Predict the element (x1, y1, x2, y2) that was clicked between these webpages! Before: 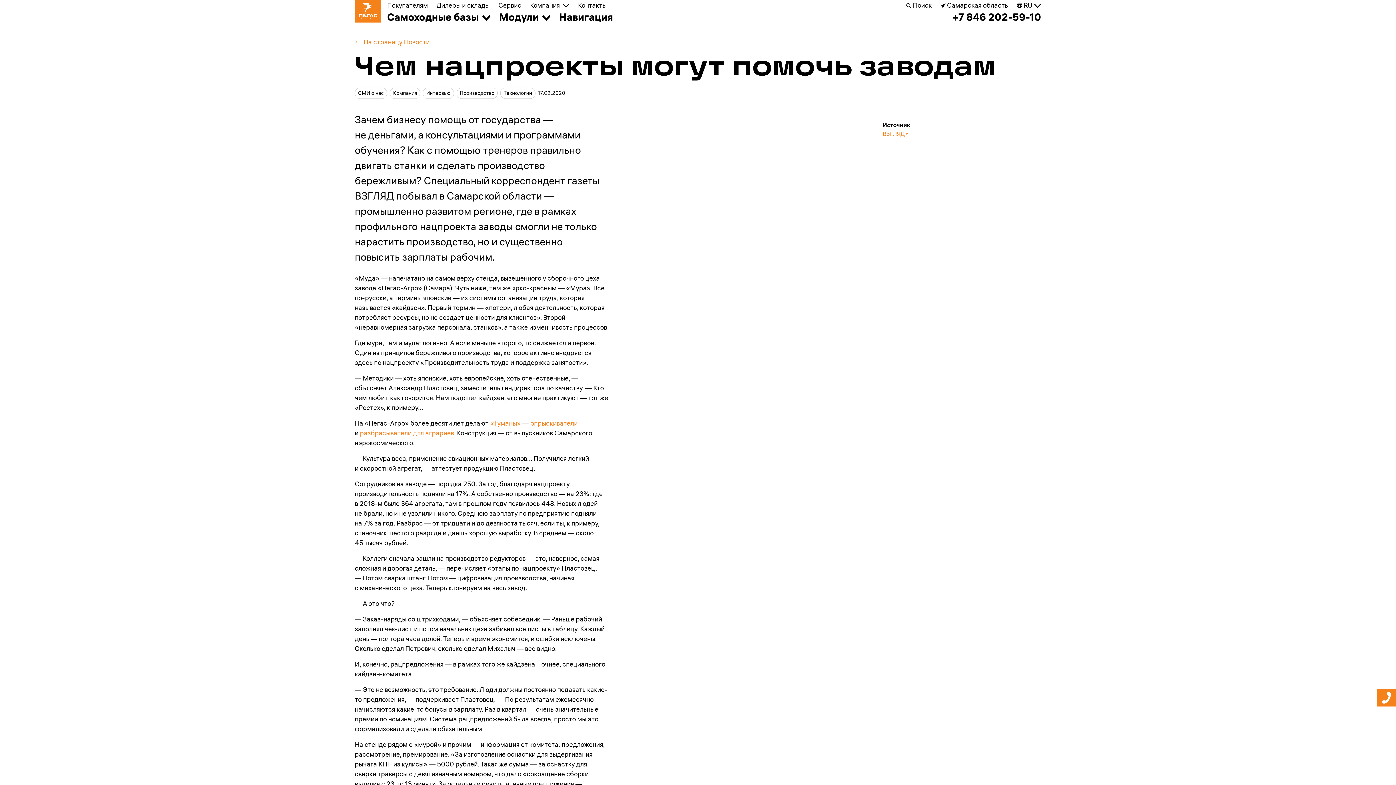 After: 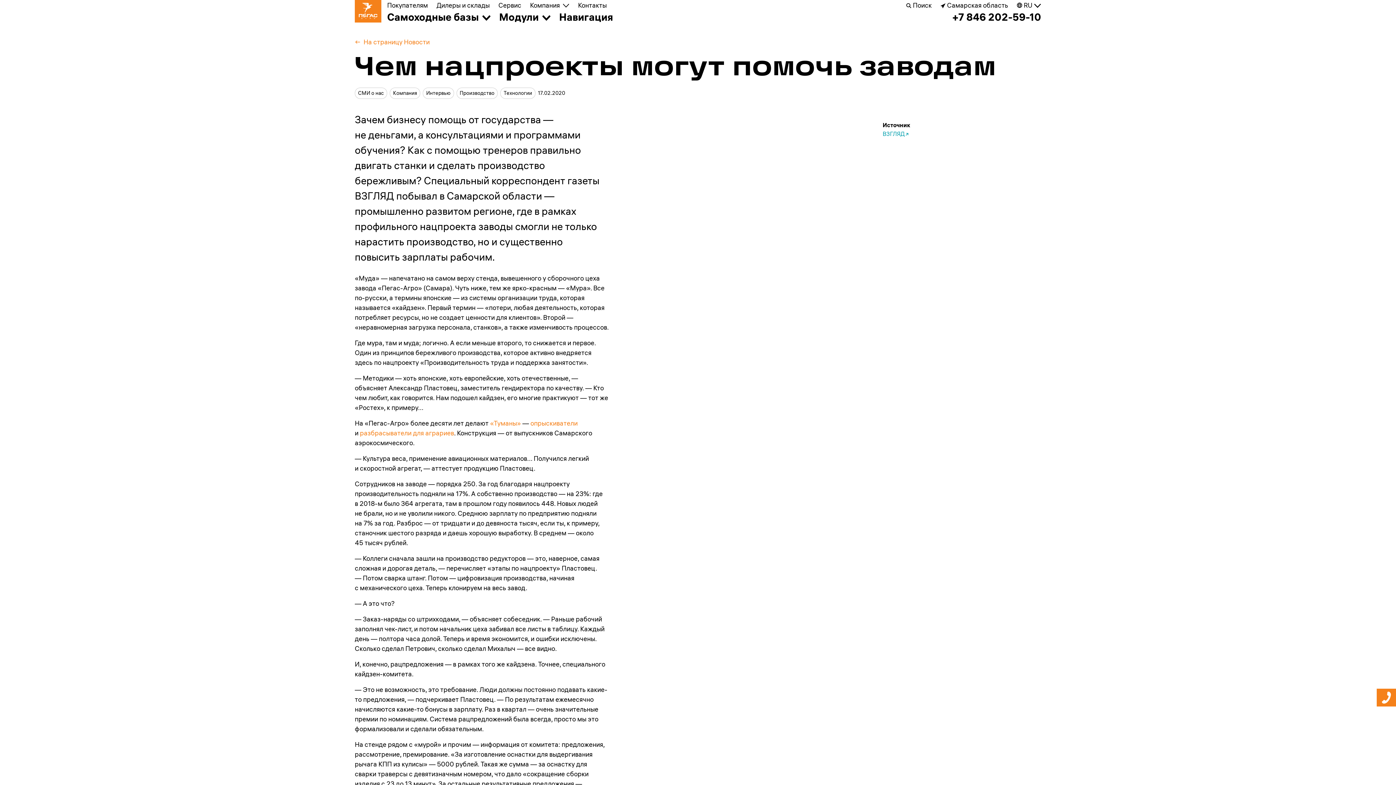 Action: bbox: (882, 130, 905, 137) label: ВЗГЛЯД